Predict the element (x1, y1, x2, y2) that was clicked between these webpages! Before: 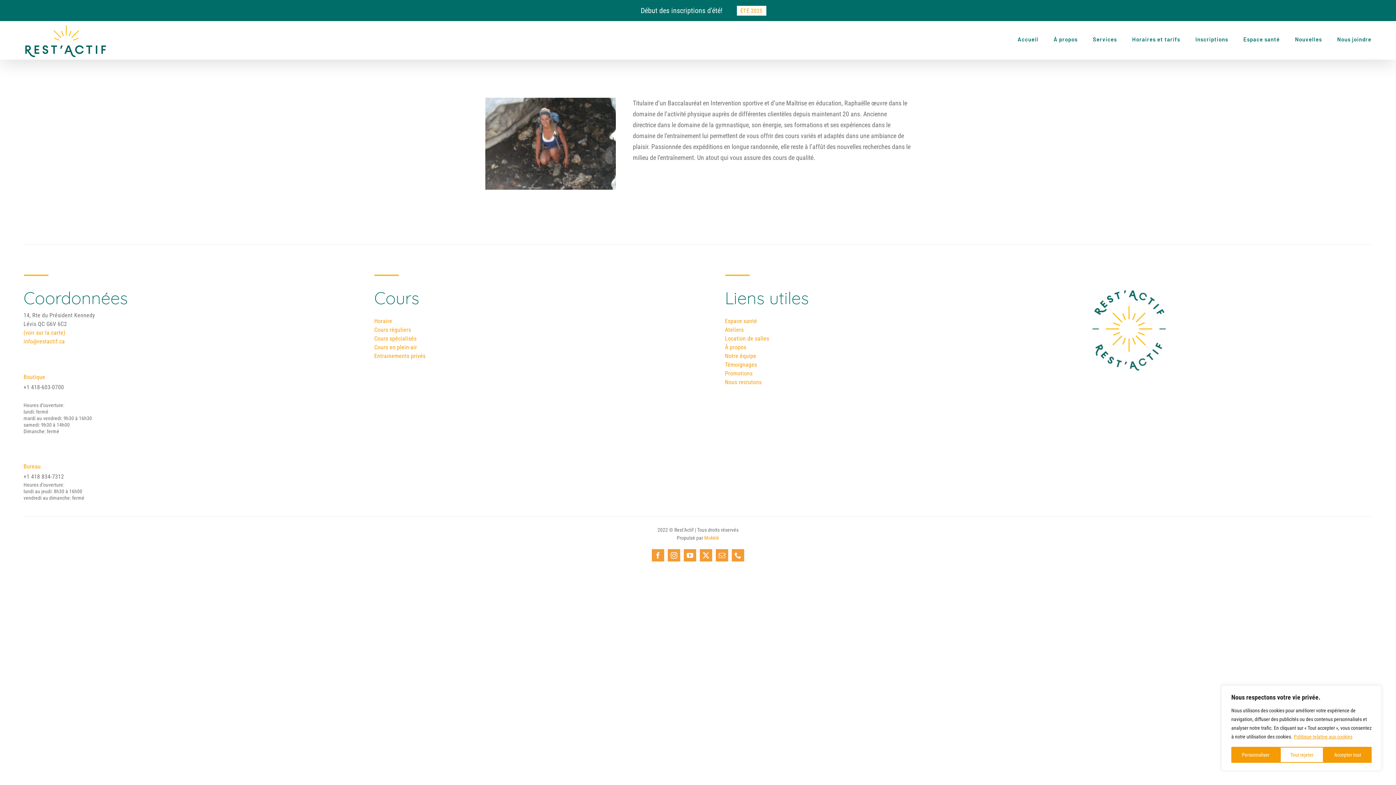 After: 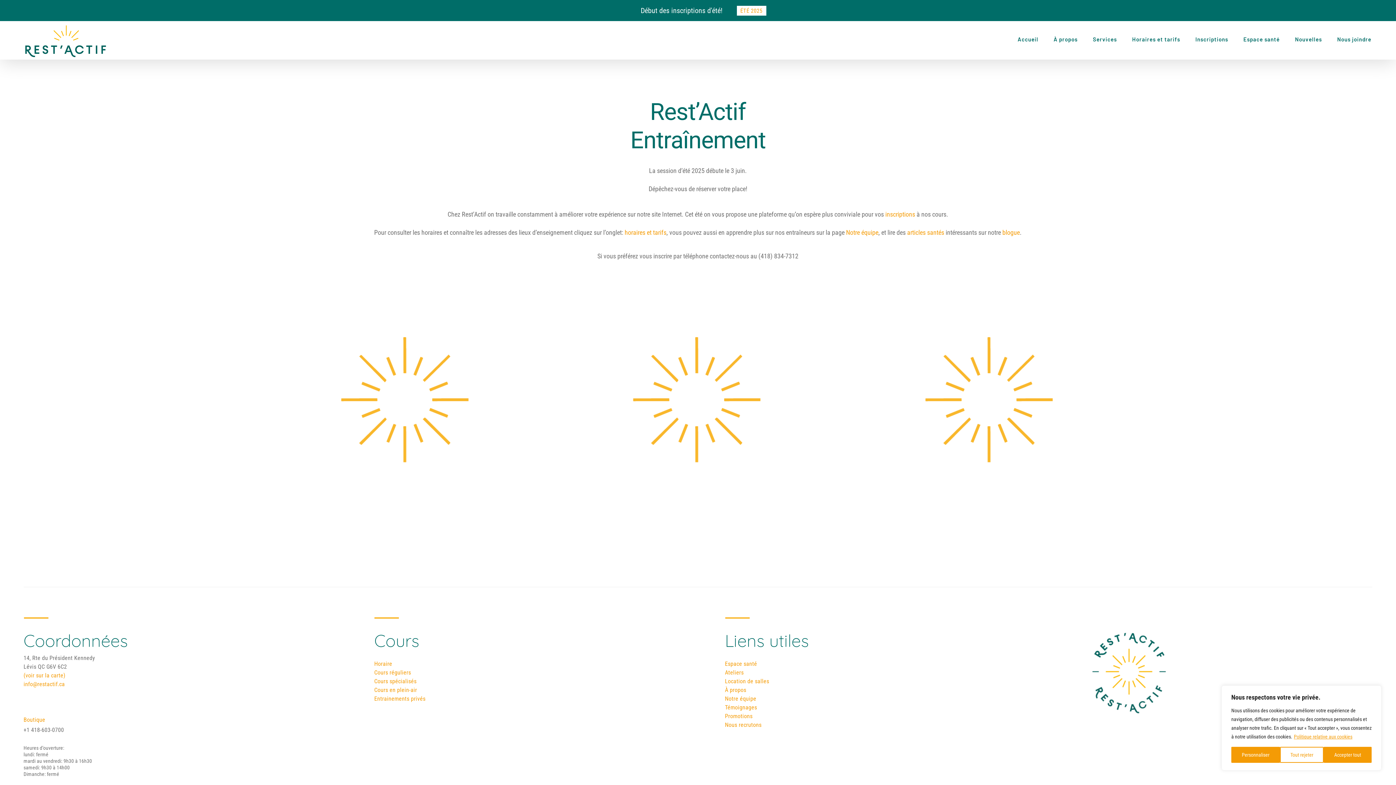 Action: bbox: (736, 5, 766, 15) label: ÉTÉ 2025